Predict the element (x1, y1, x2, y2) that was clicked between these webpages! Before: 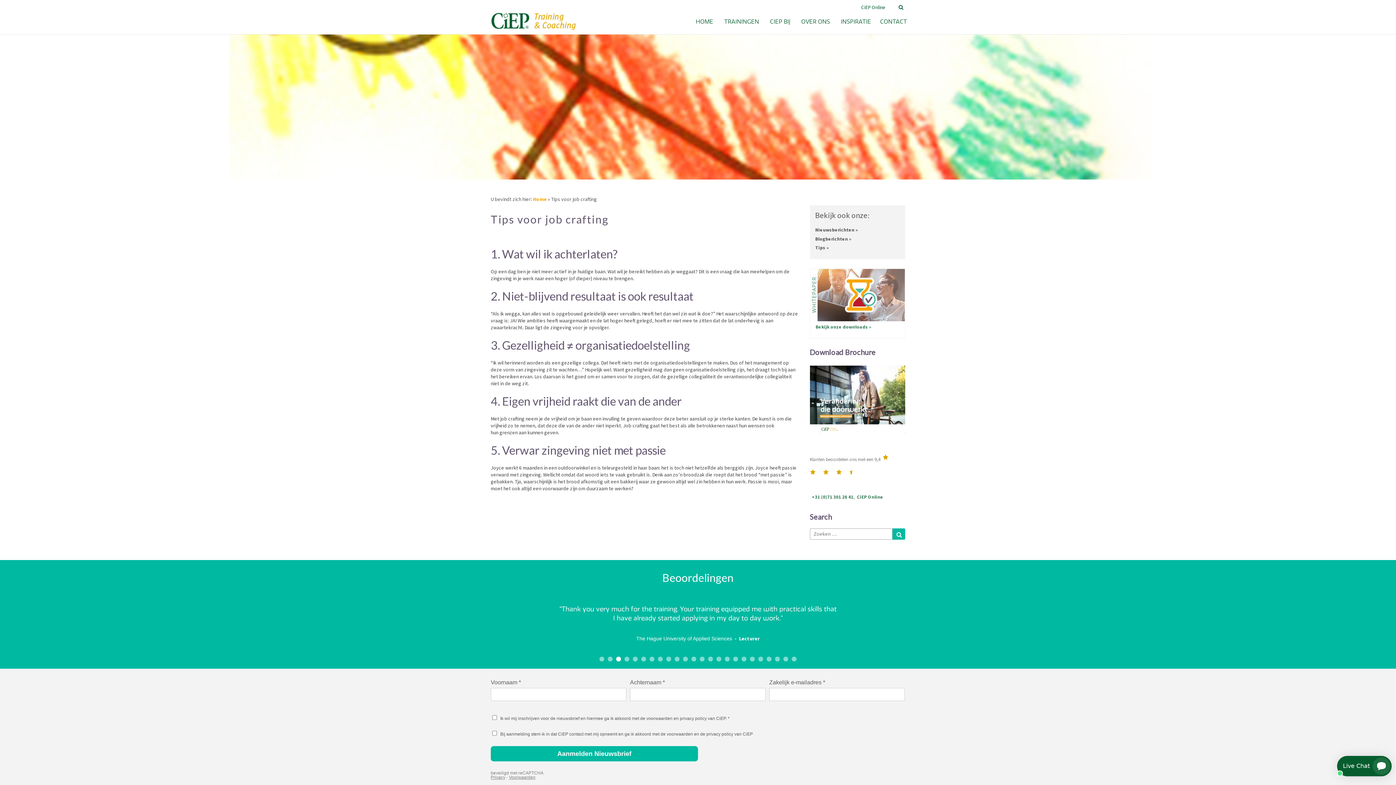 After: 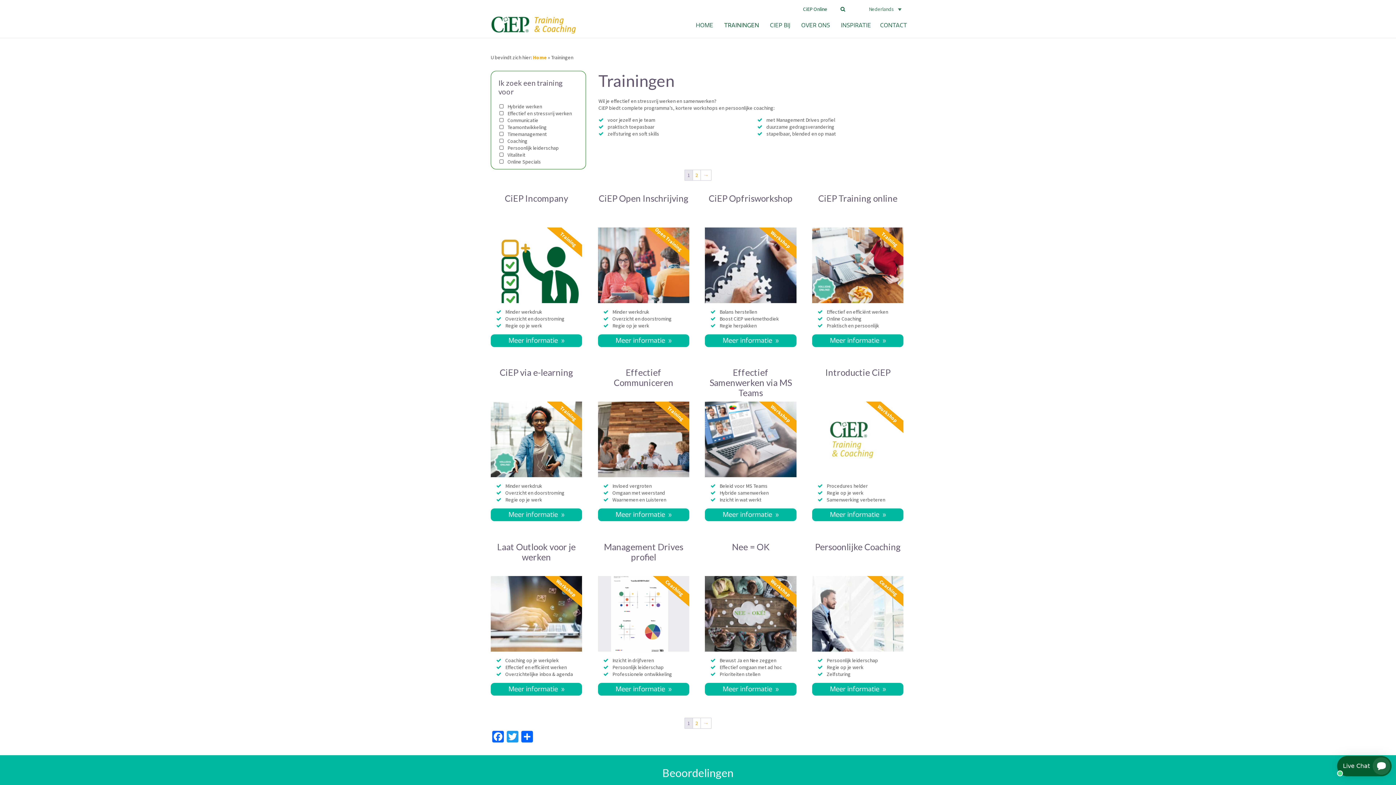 Action: label: TRAININGEN bbox: (722, 14, 761, 28)